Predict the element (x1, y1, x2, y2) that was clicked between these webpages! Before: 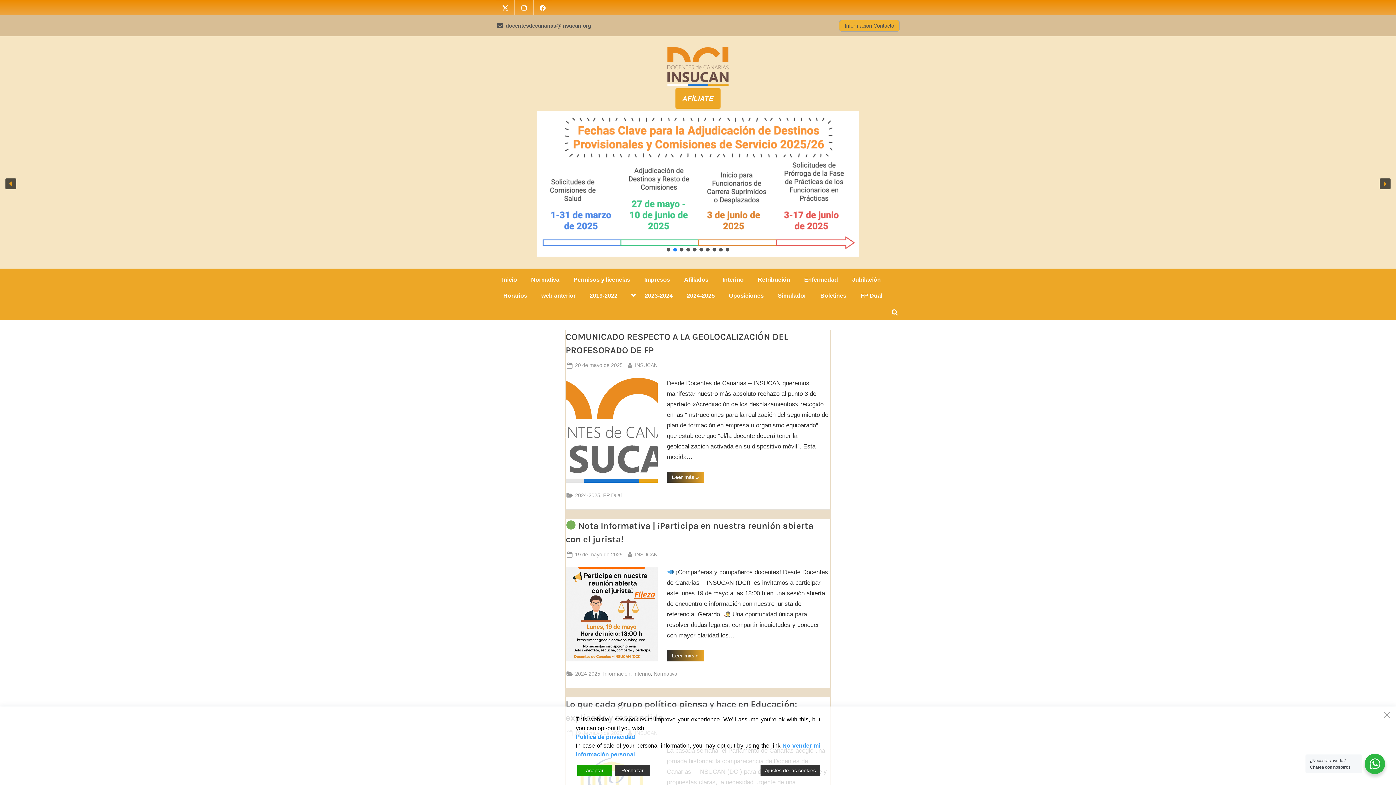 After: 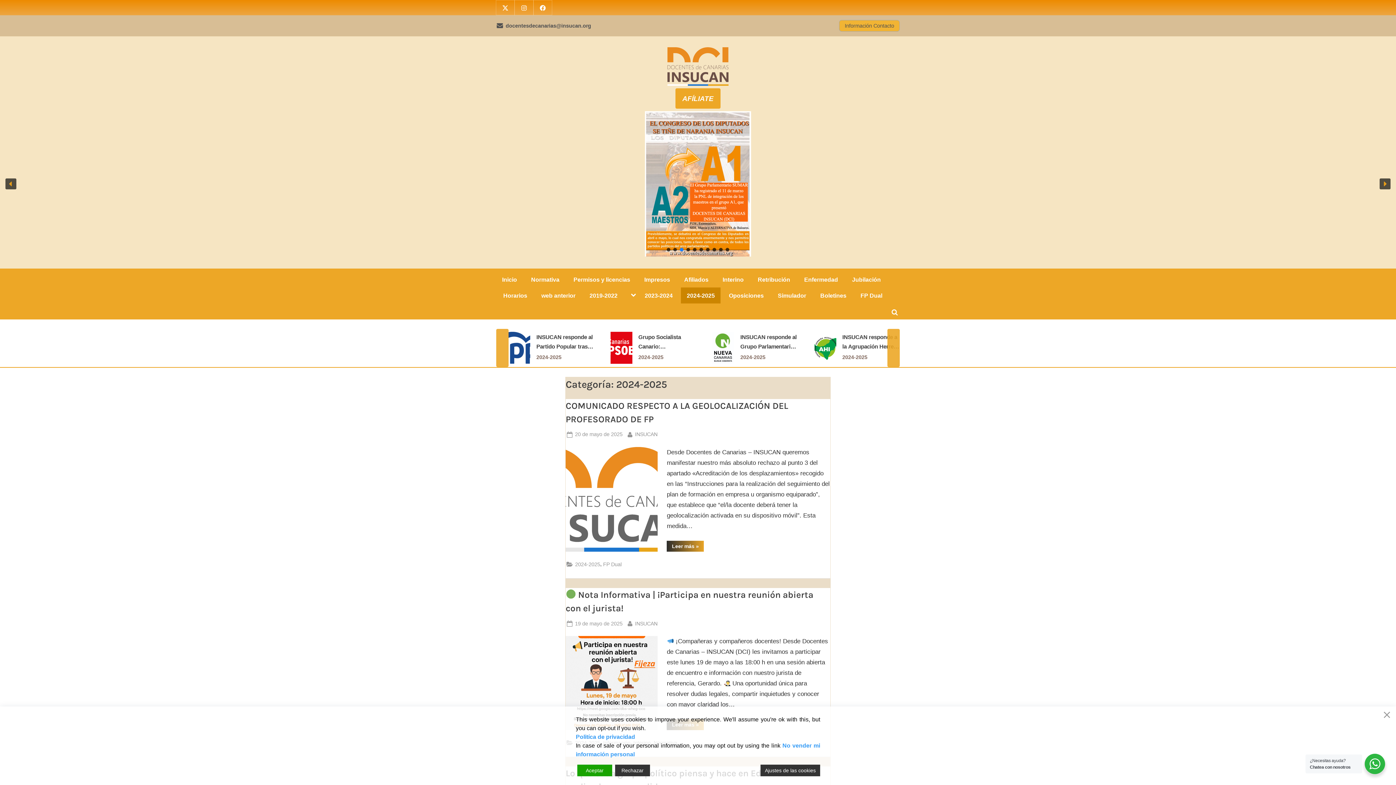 Action: label: 2024-2025 bbox: (575, 491, 600, 500)